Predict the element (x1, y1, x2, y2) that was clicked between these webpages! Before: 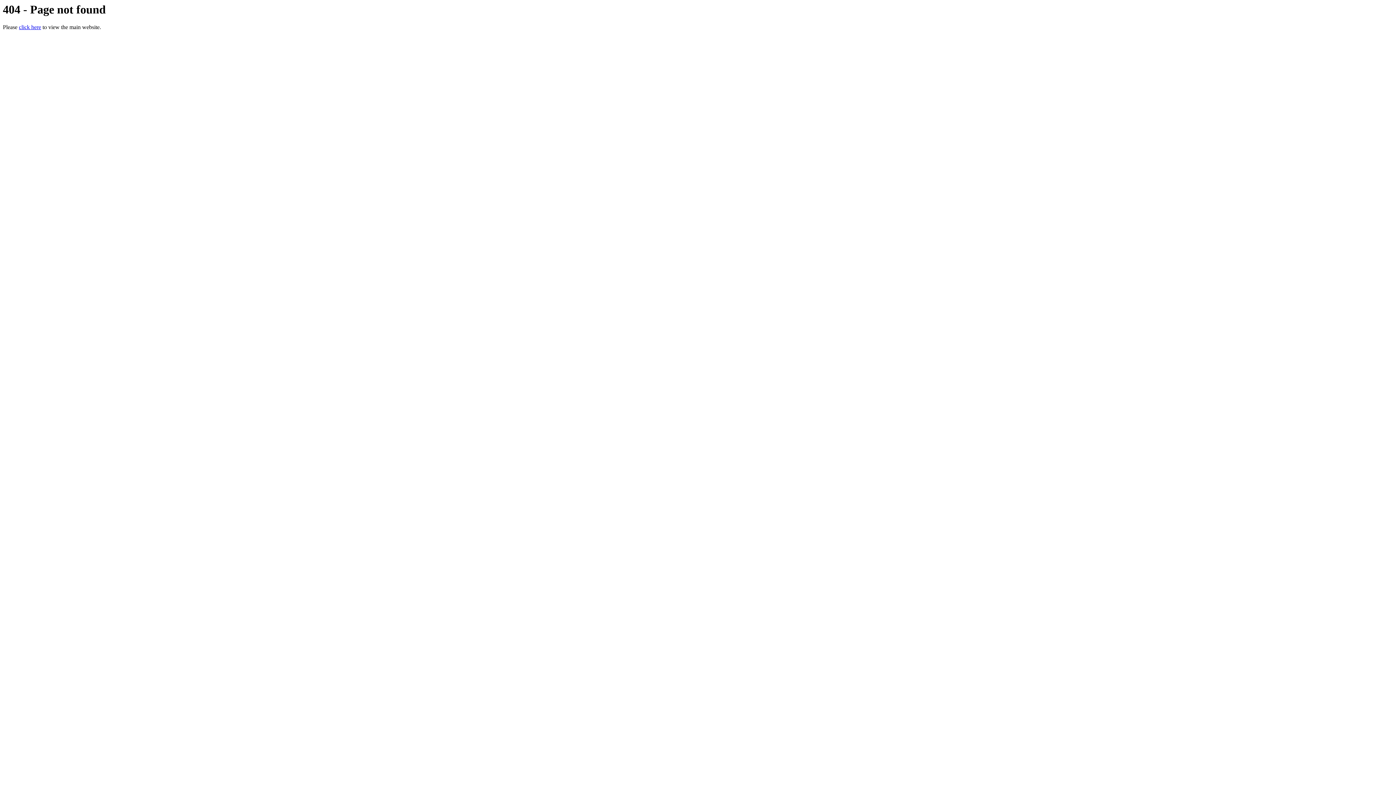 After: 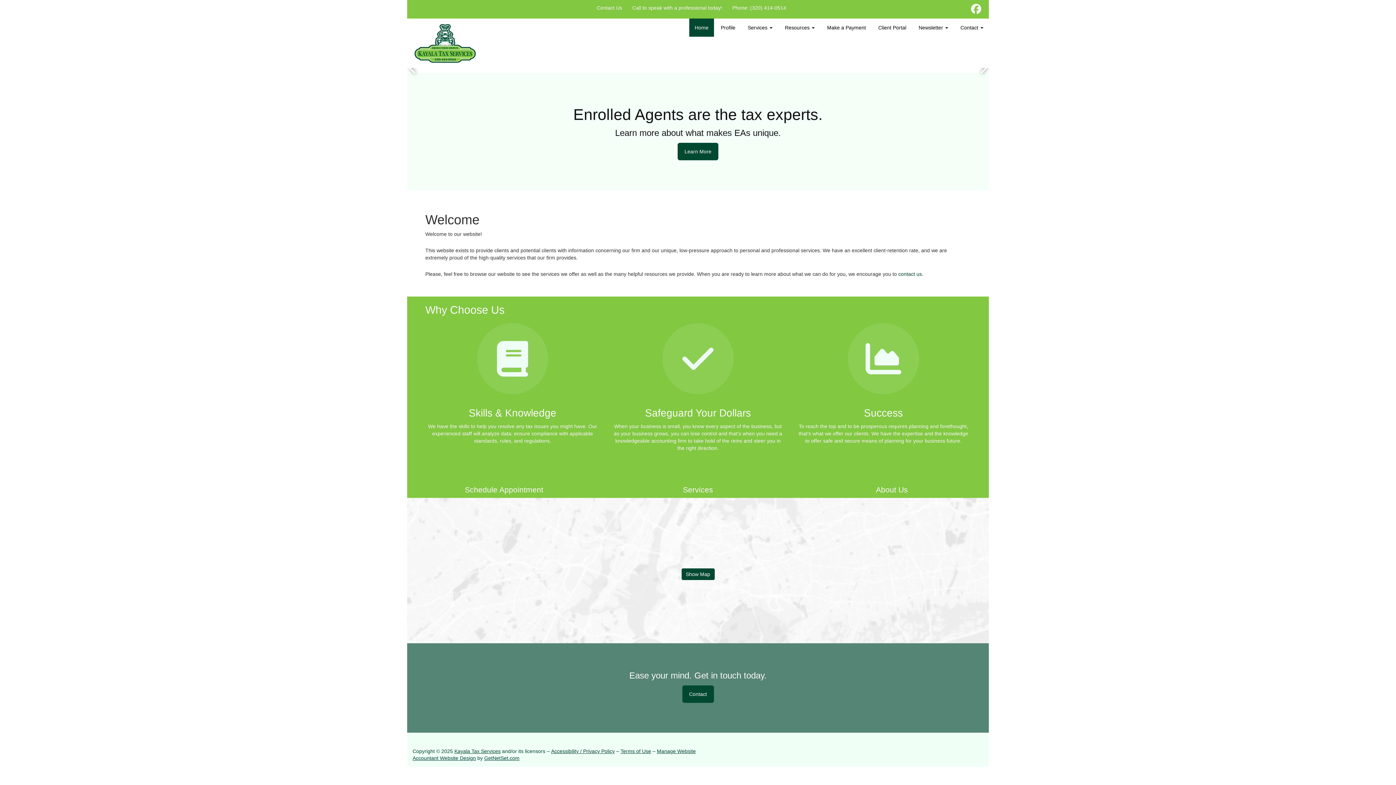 Action: label: click here bbox: (18, 24, 41, 30)